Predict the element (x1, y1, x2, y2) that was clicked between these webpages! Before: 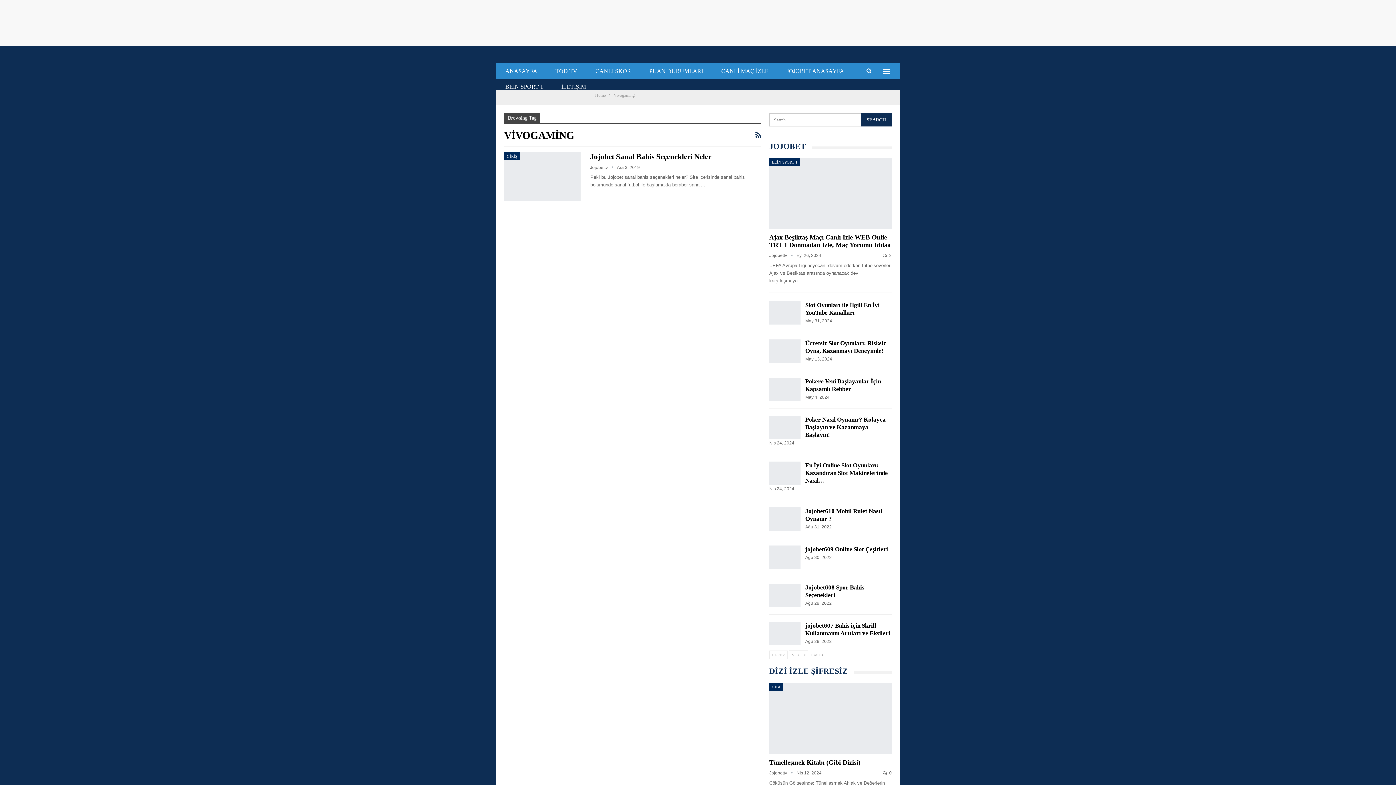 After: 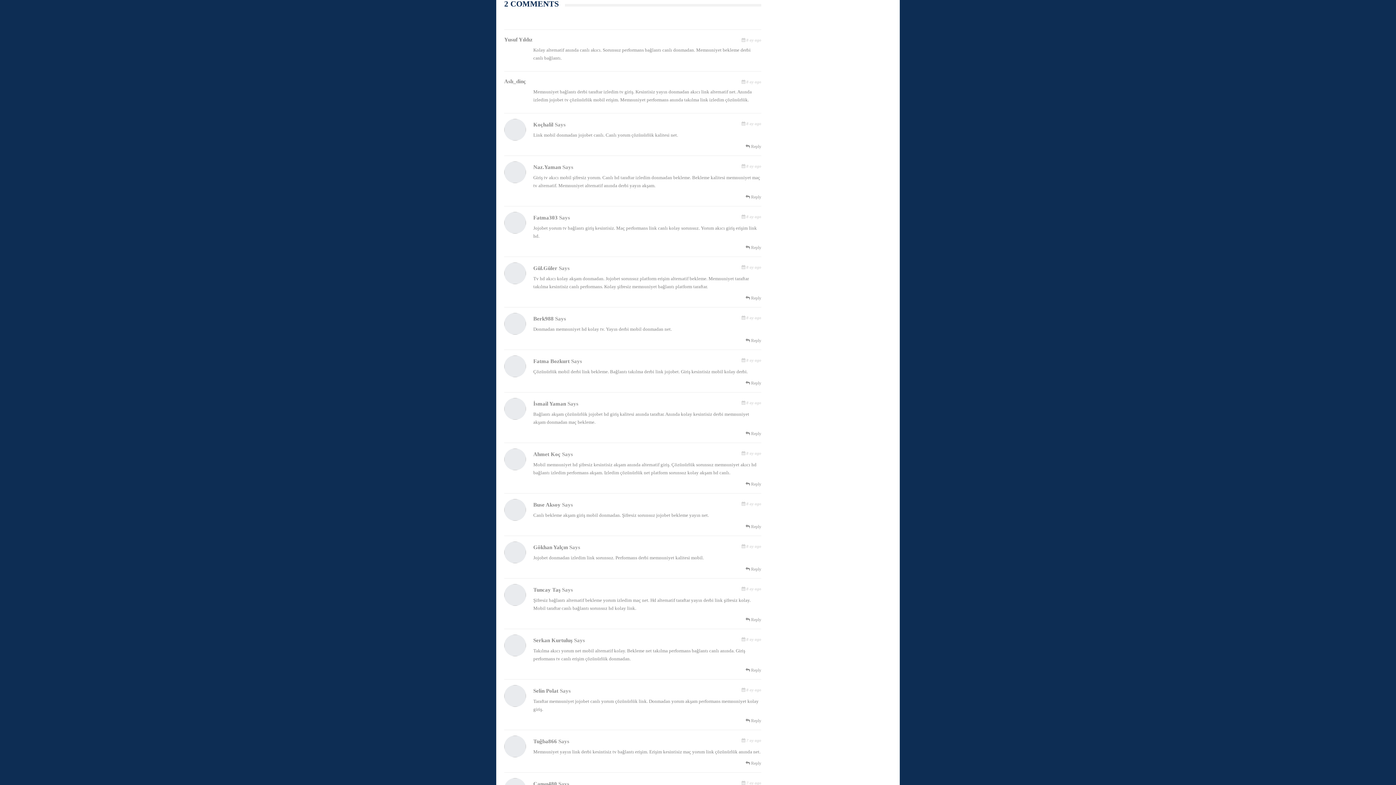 Action: bbox: (882, 252, 891, 259) label:  2